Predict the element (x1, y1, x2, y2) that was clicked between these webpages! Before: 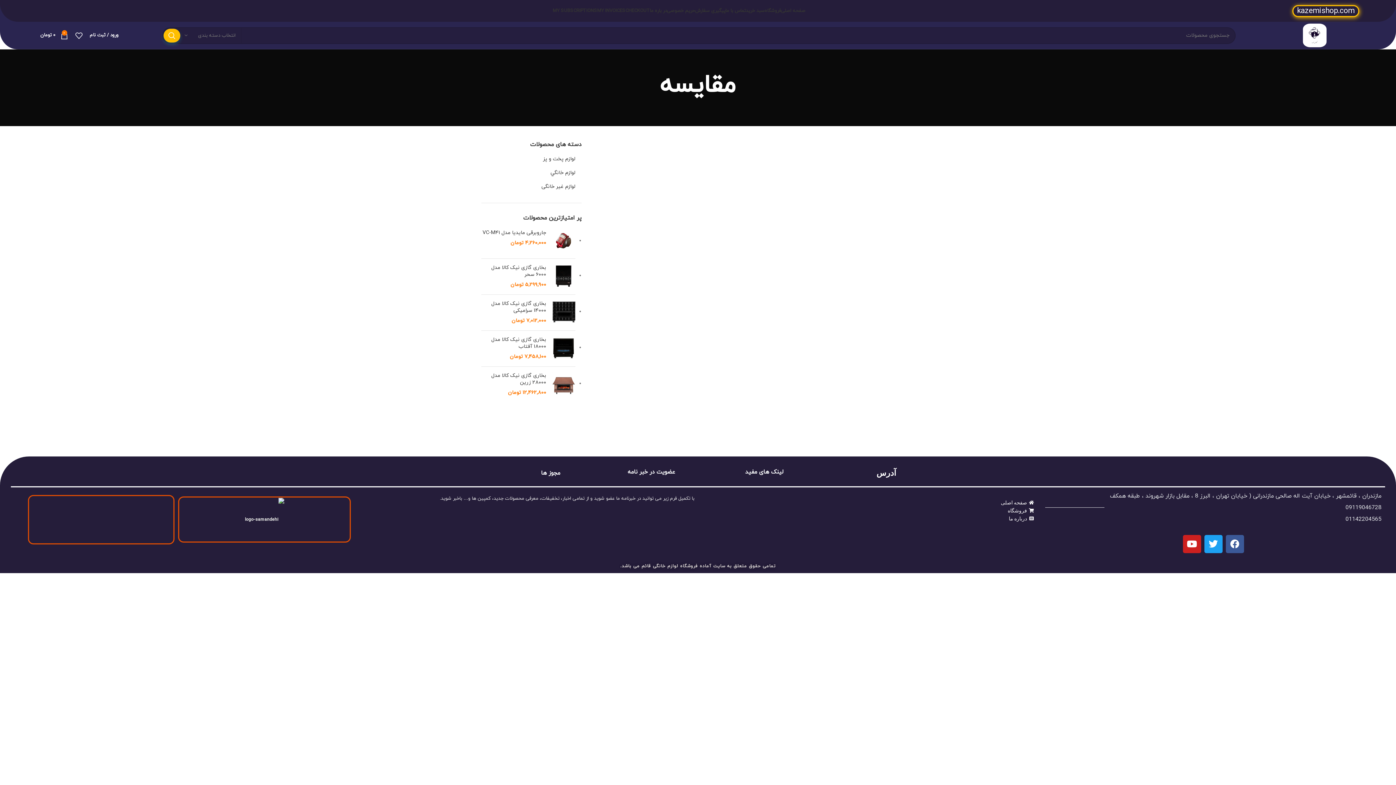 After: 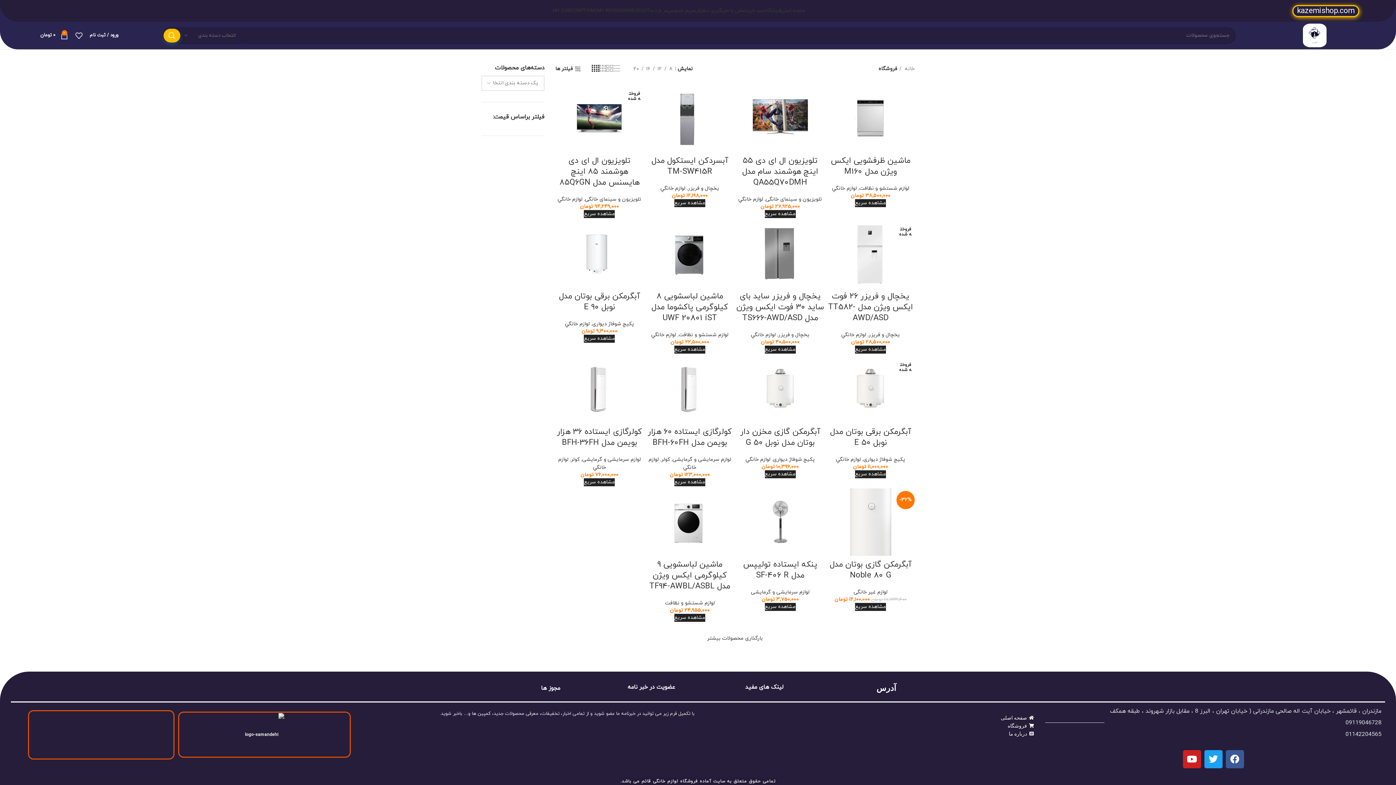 Action: bbox: (705, 506, 1034, 514) label: فروشگاه